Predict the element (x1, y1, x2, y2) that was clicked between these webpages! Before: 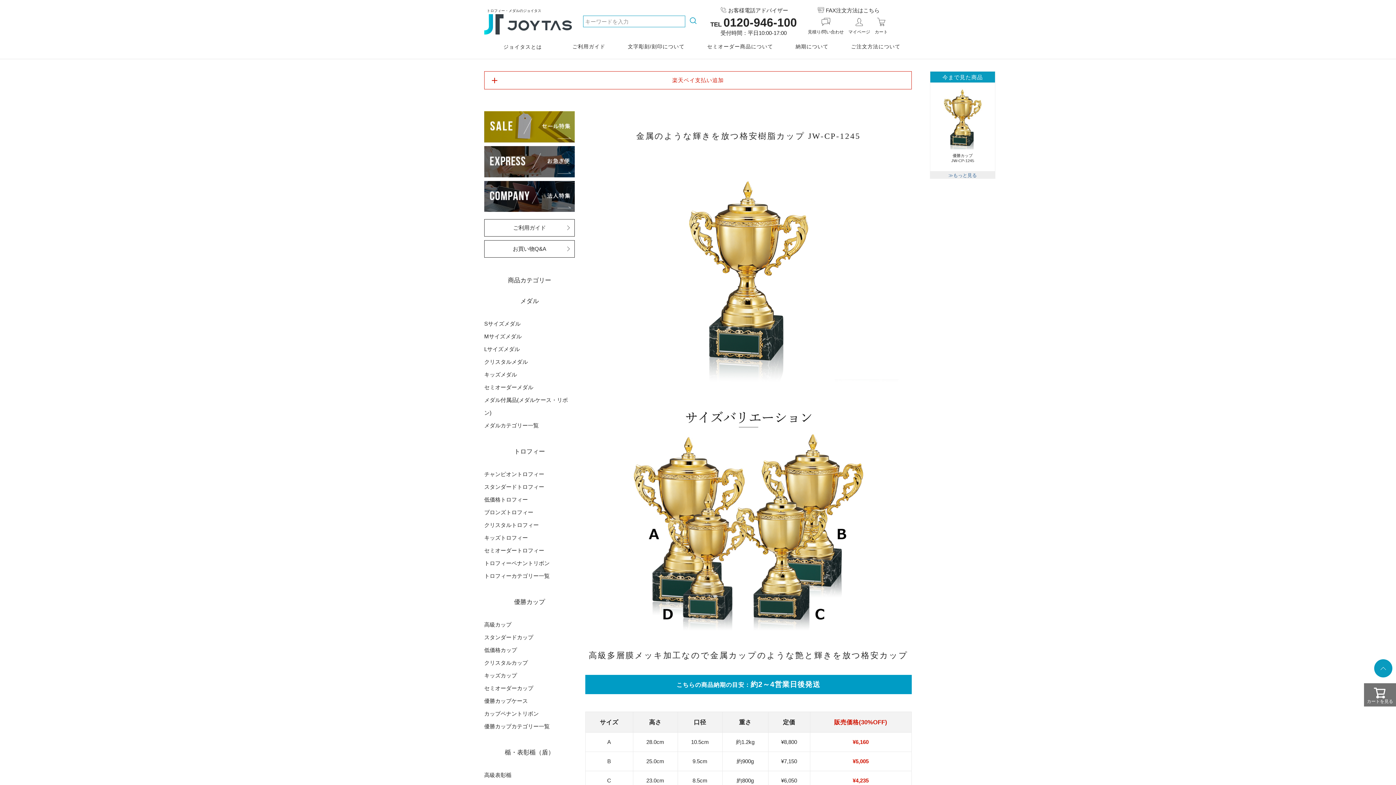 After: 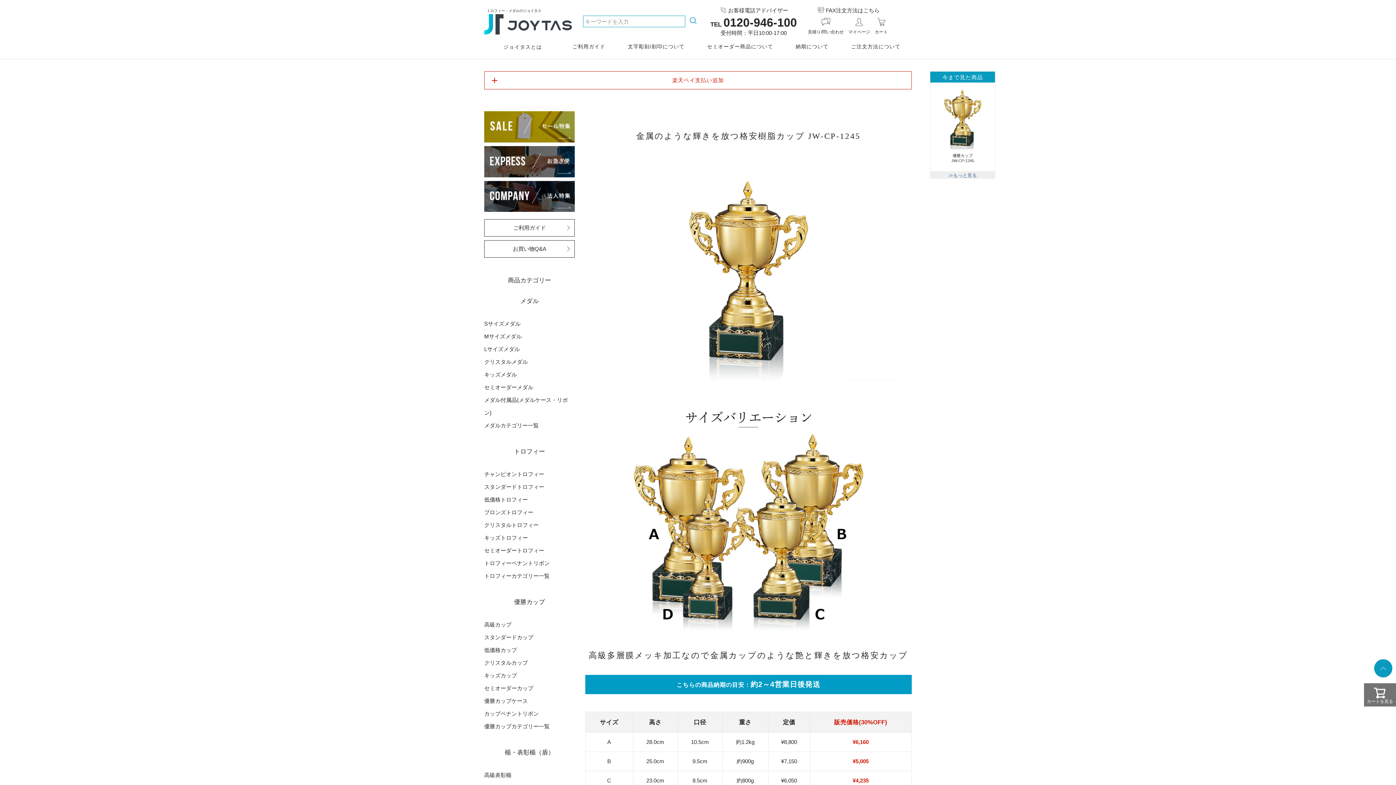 Action: label: 
優勝カップ
JW-CP-1245 bbox: (930, 82, 995, 163)